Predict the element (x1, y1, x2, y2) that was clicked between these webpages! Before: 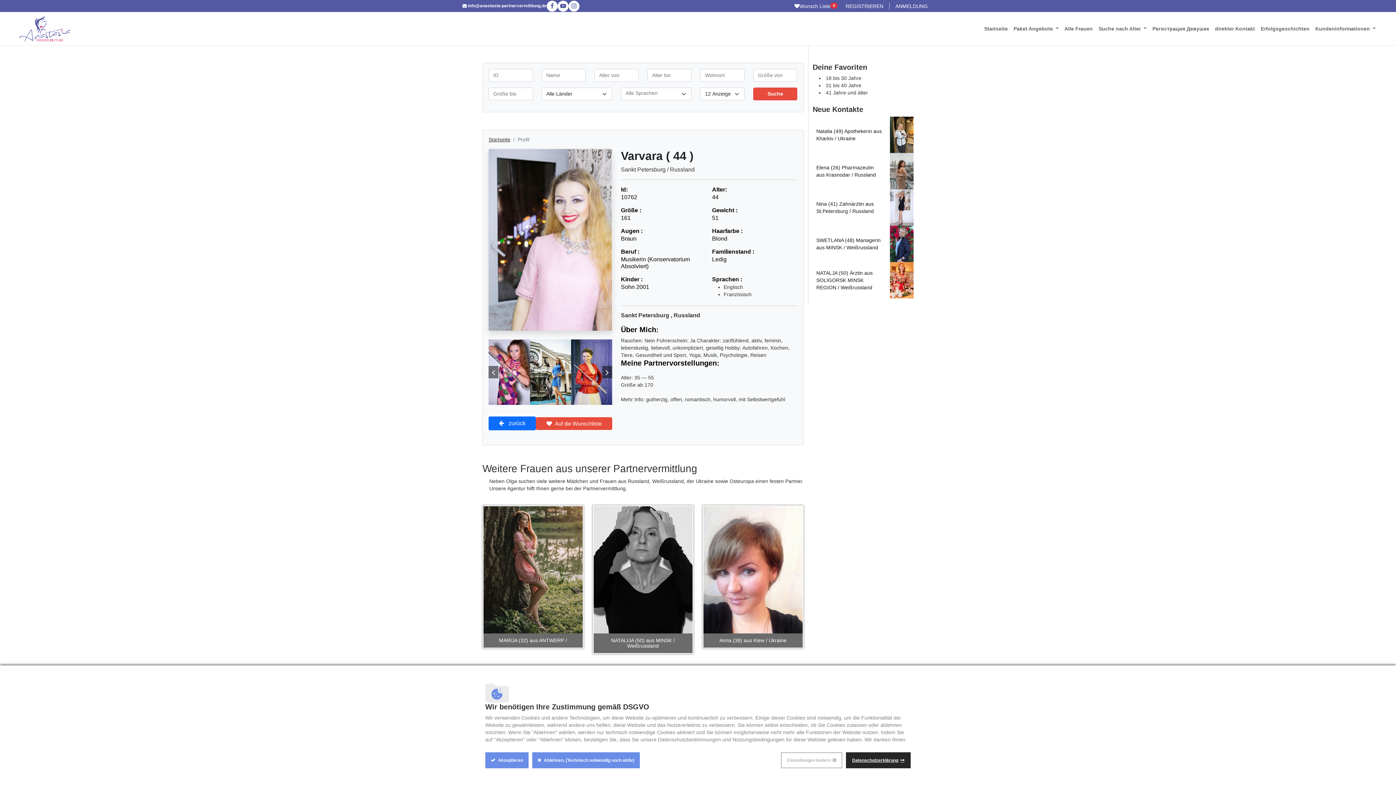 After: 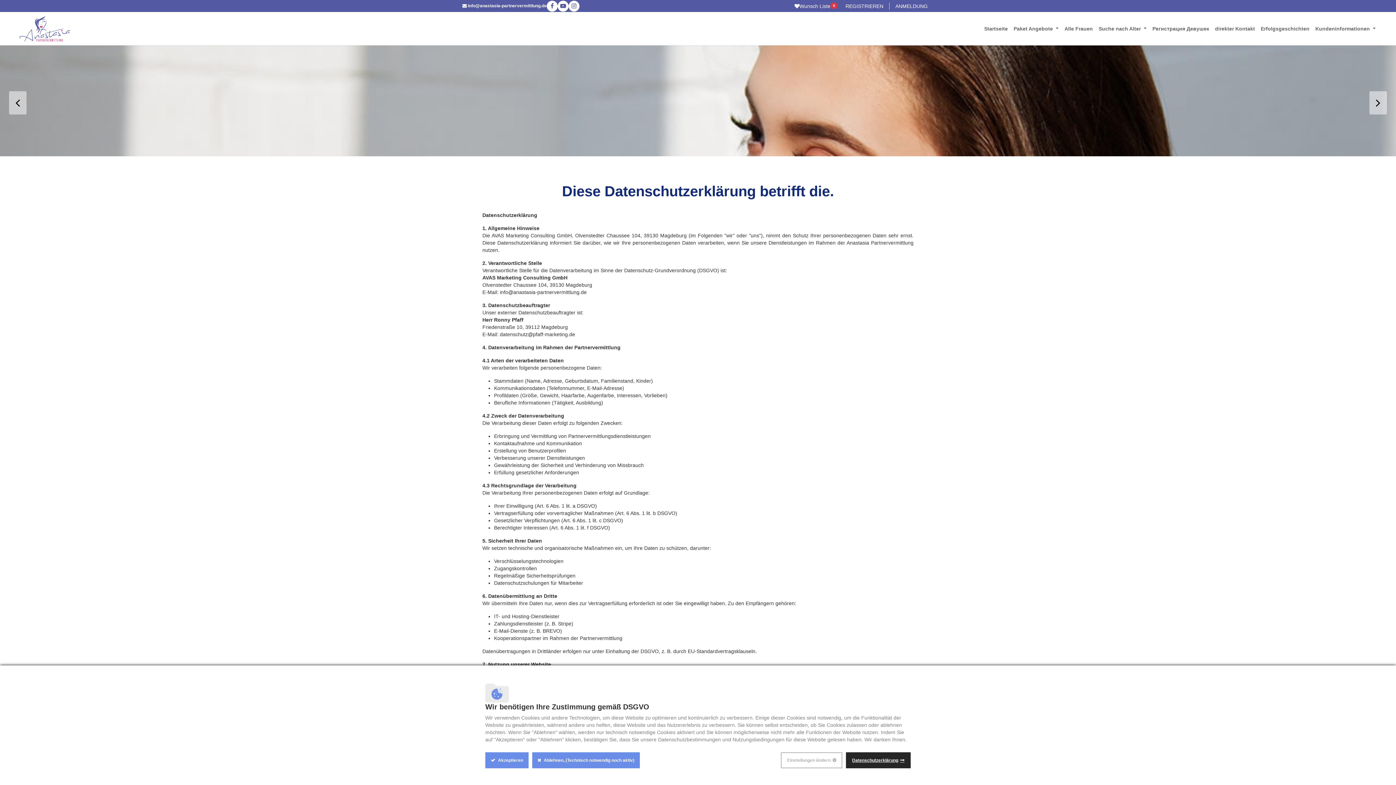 Action: label: Datenschutzerklärung bbox: (846, 752, 910, 768)